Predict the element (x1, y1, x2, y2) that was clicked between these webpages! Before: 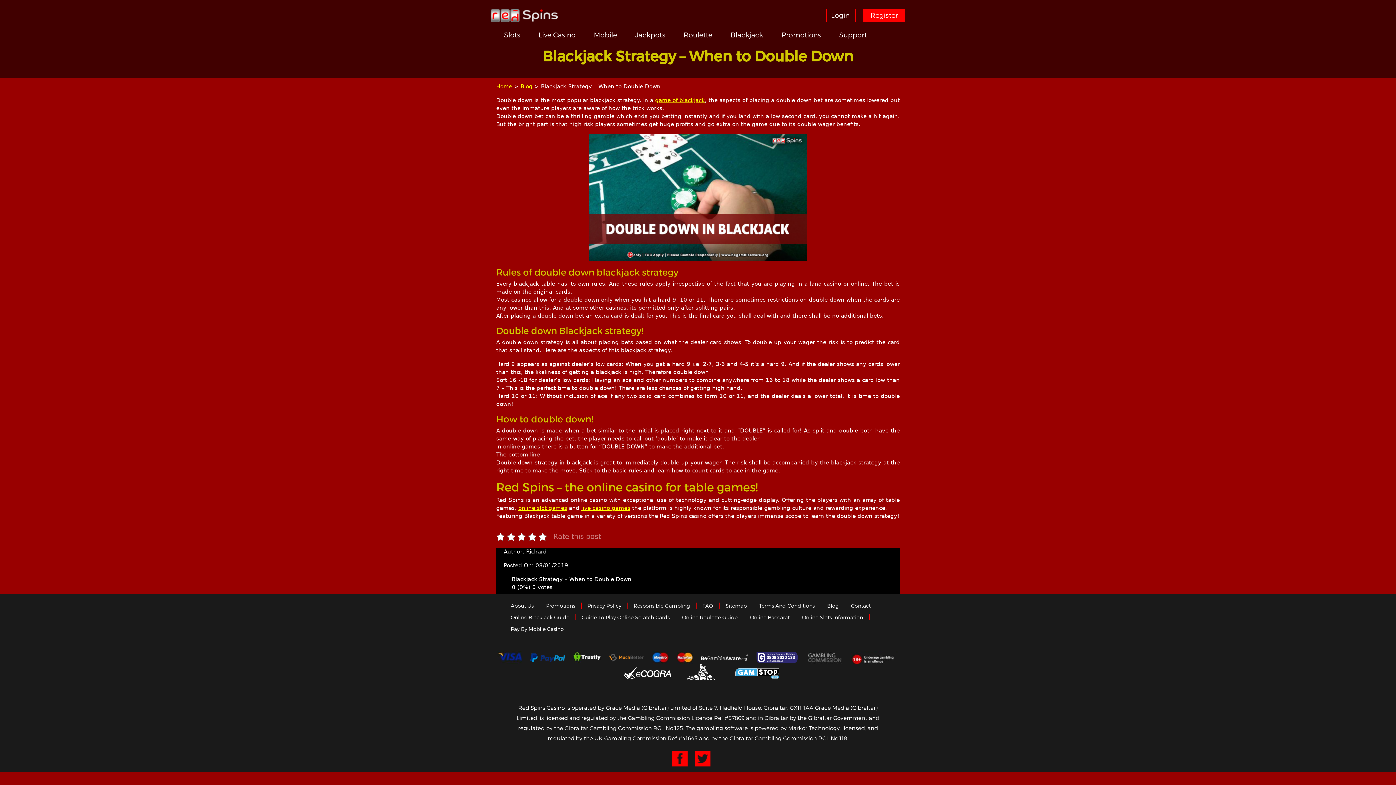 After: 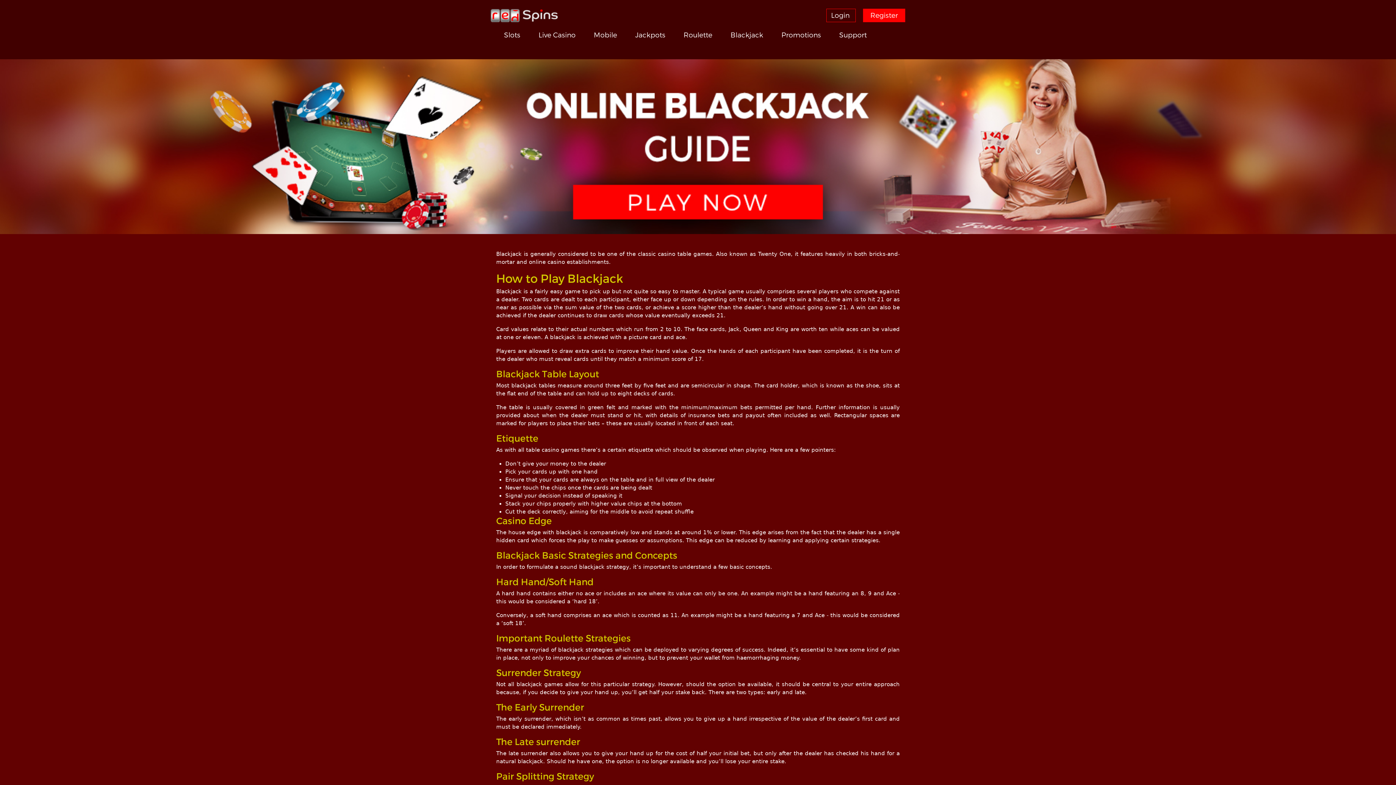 Action: label: Online Blackjack Guide bbox: (510, 614, 576, 620)